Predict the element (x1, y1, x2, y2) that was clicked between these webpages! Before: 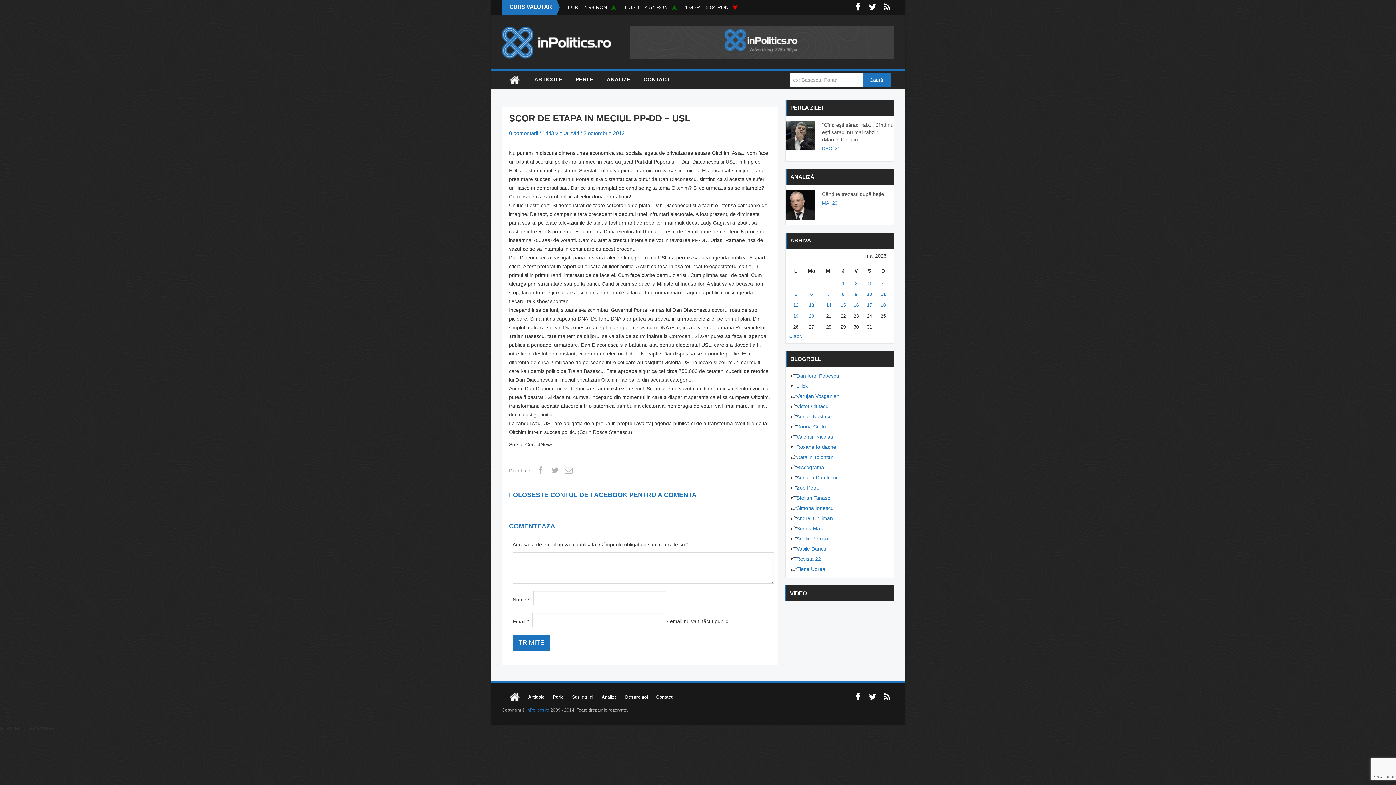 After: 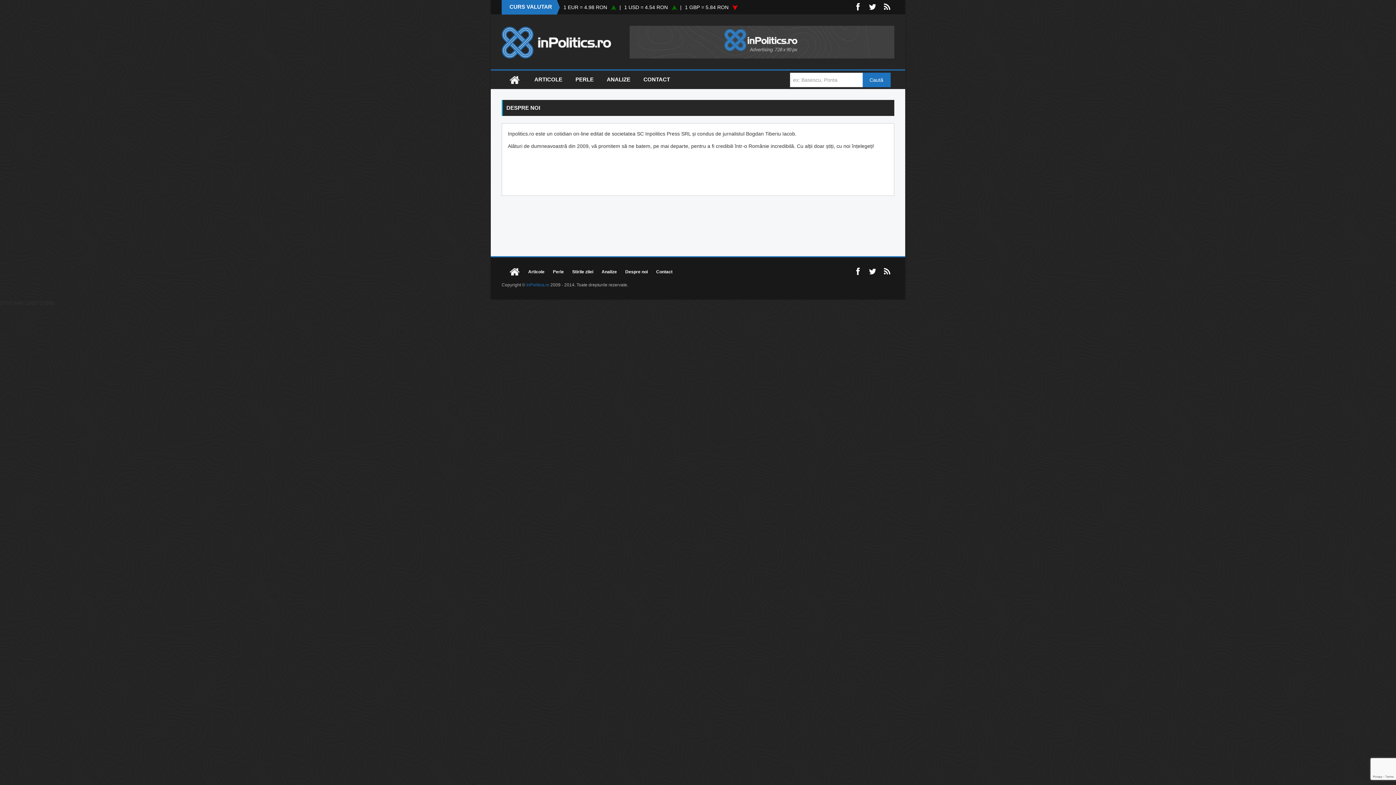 Action: bbox: (625, 693, 655, 701) label: Despre noi